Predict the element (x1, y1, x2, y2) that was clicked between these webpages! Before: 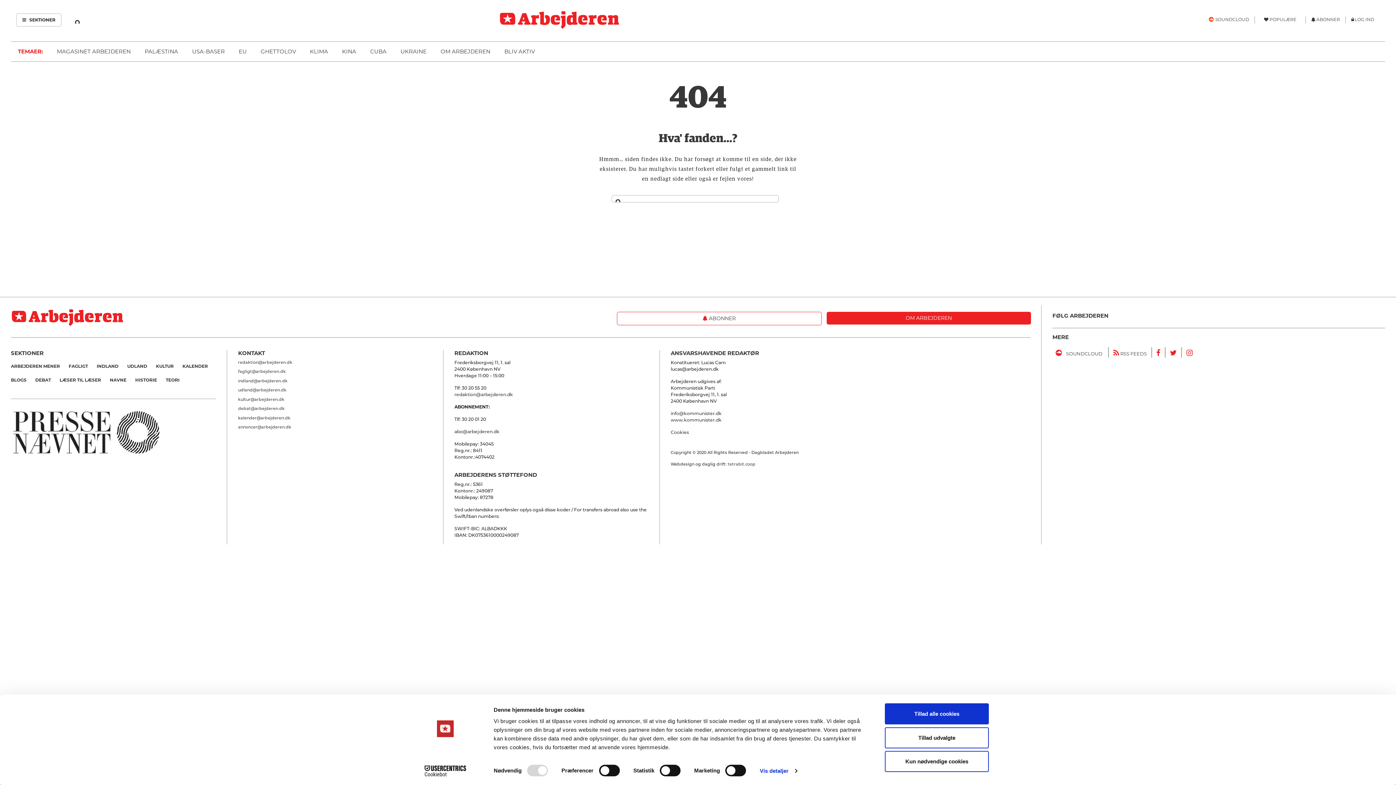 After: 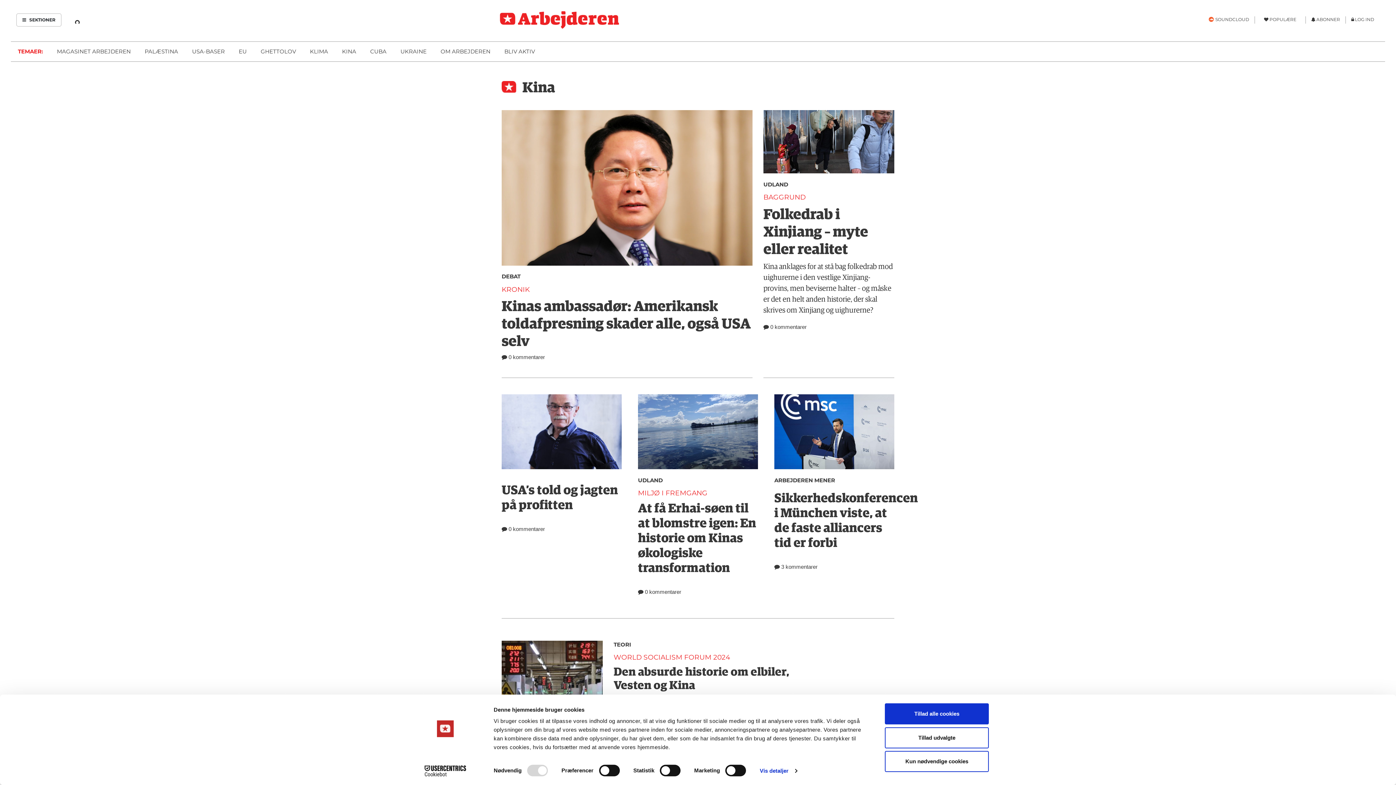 Action: bbox: (342, 48, 356, 54) label: KINA